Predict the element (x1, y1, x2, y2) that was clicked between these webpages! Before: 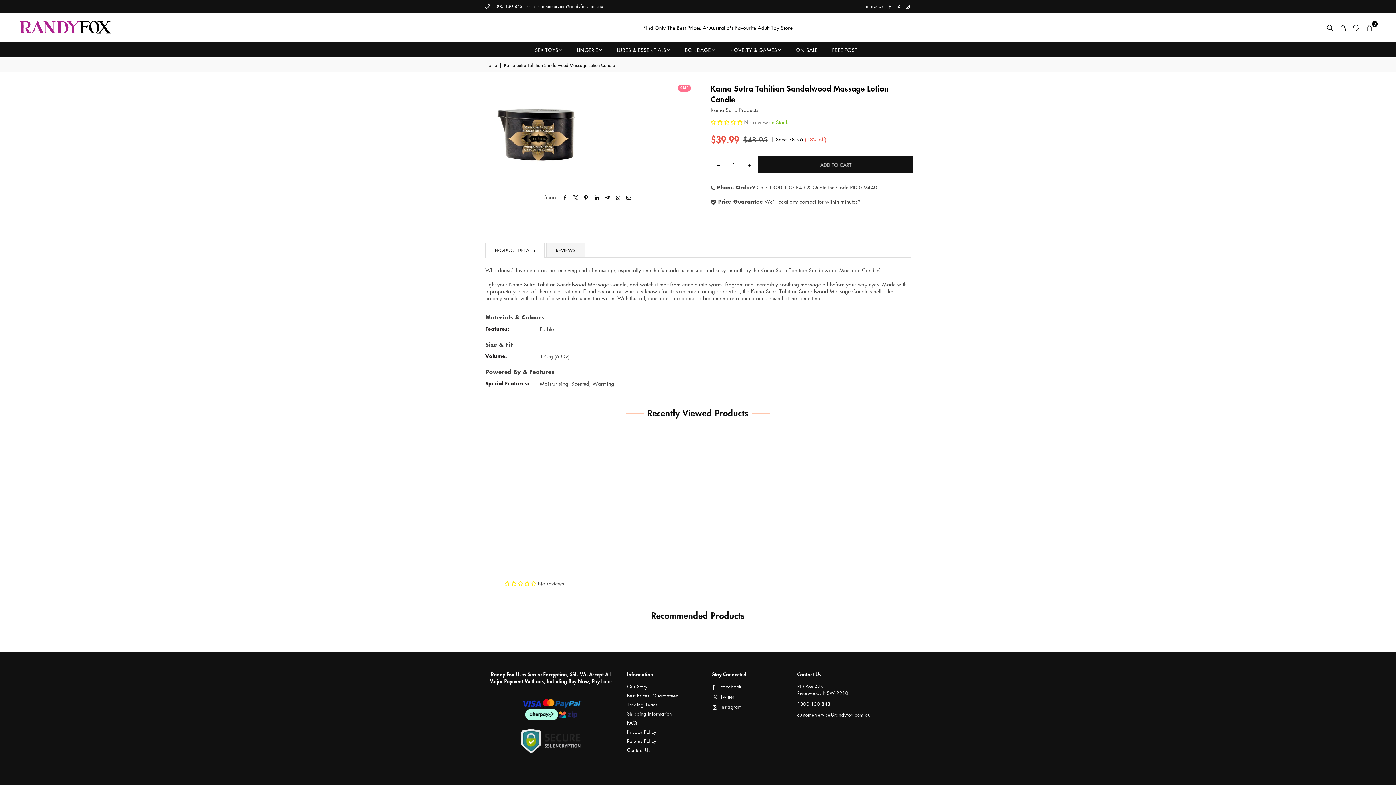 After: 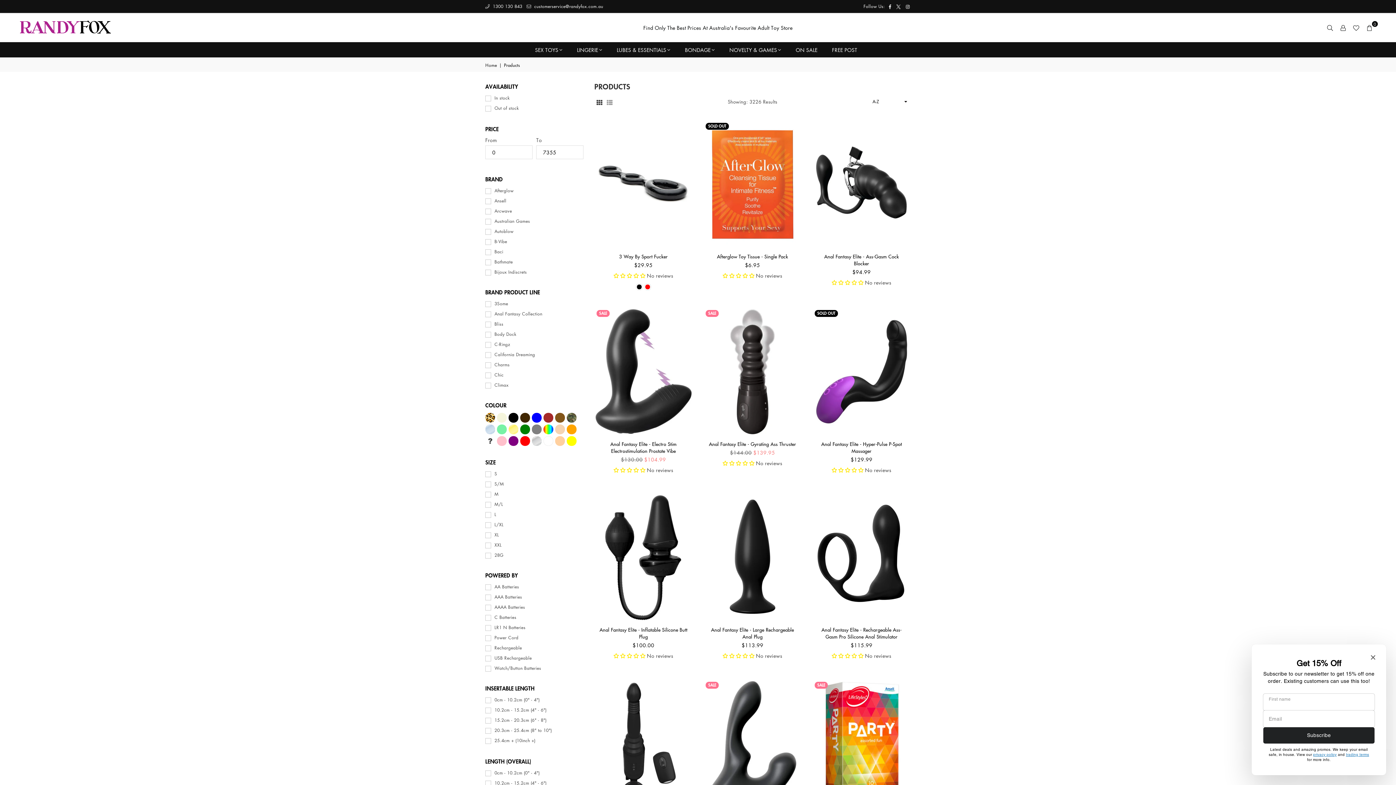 Action: bbox: (485, 436, 583, 562)